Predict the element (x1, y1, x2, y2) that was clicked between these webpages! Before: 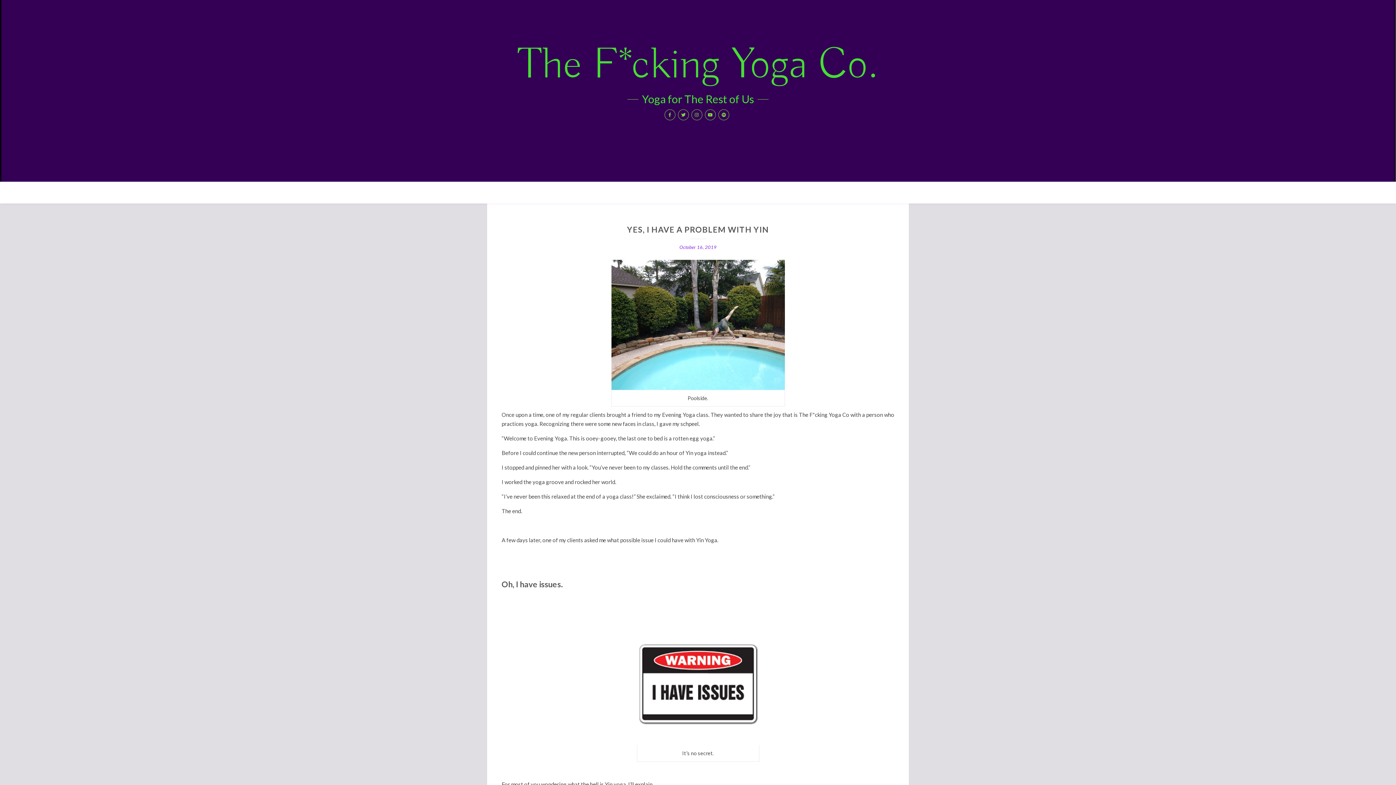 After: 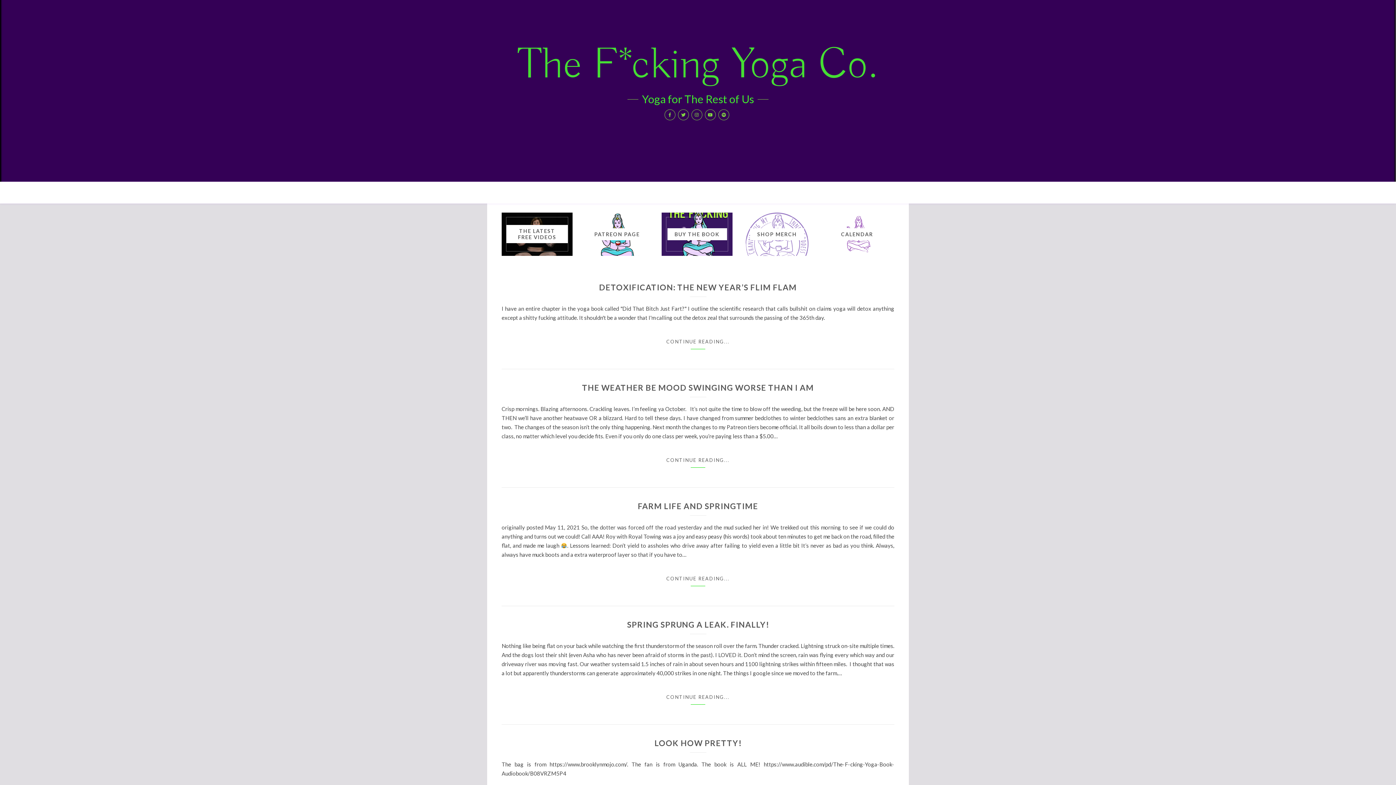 Action: bbox: (518, 36, 878, 94) label: The F*cking Yoga Co.